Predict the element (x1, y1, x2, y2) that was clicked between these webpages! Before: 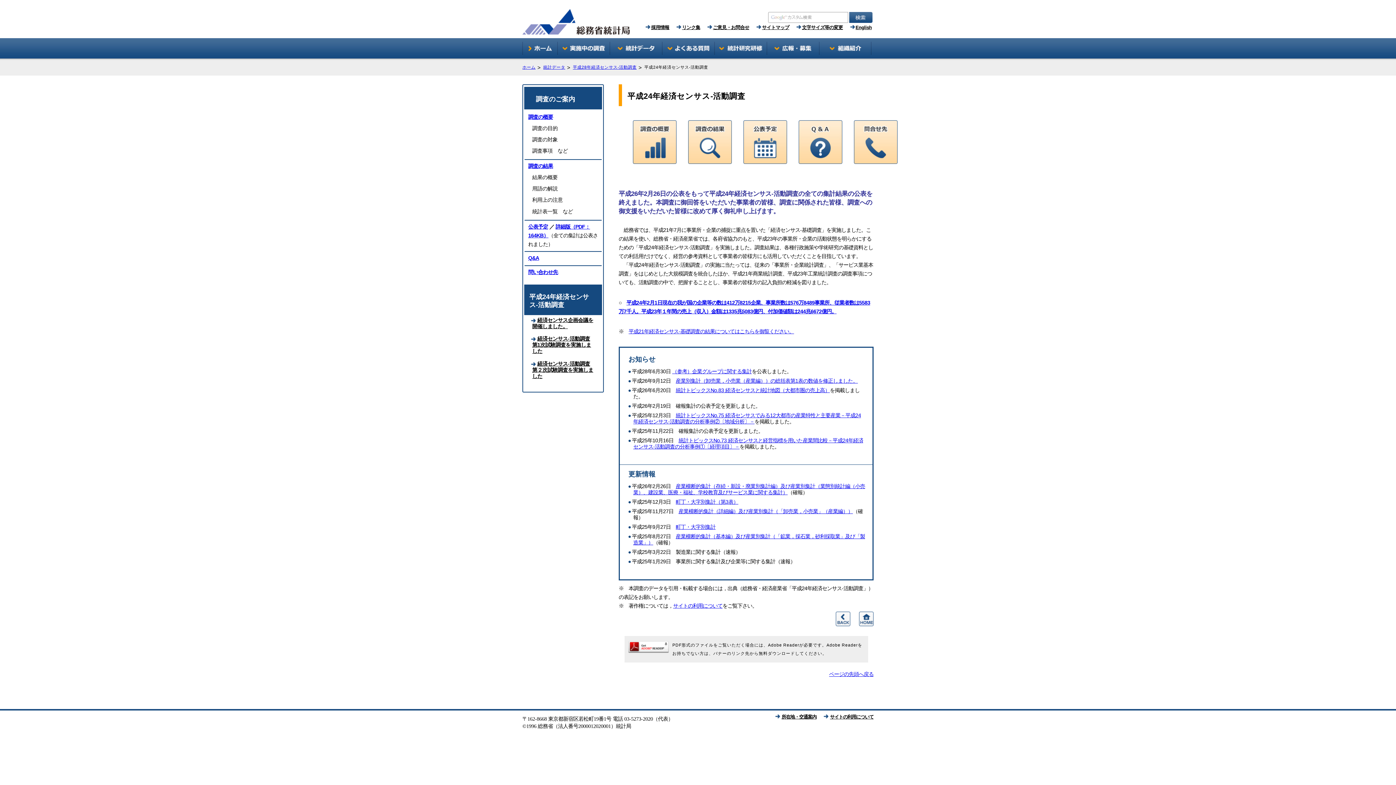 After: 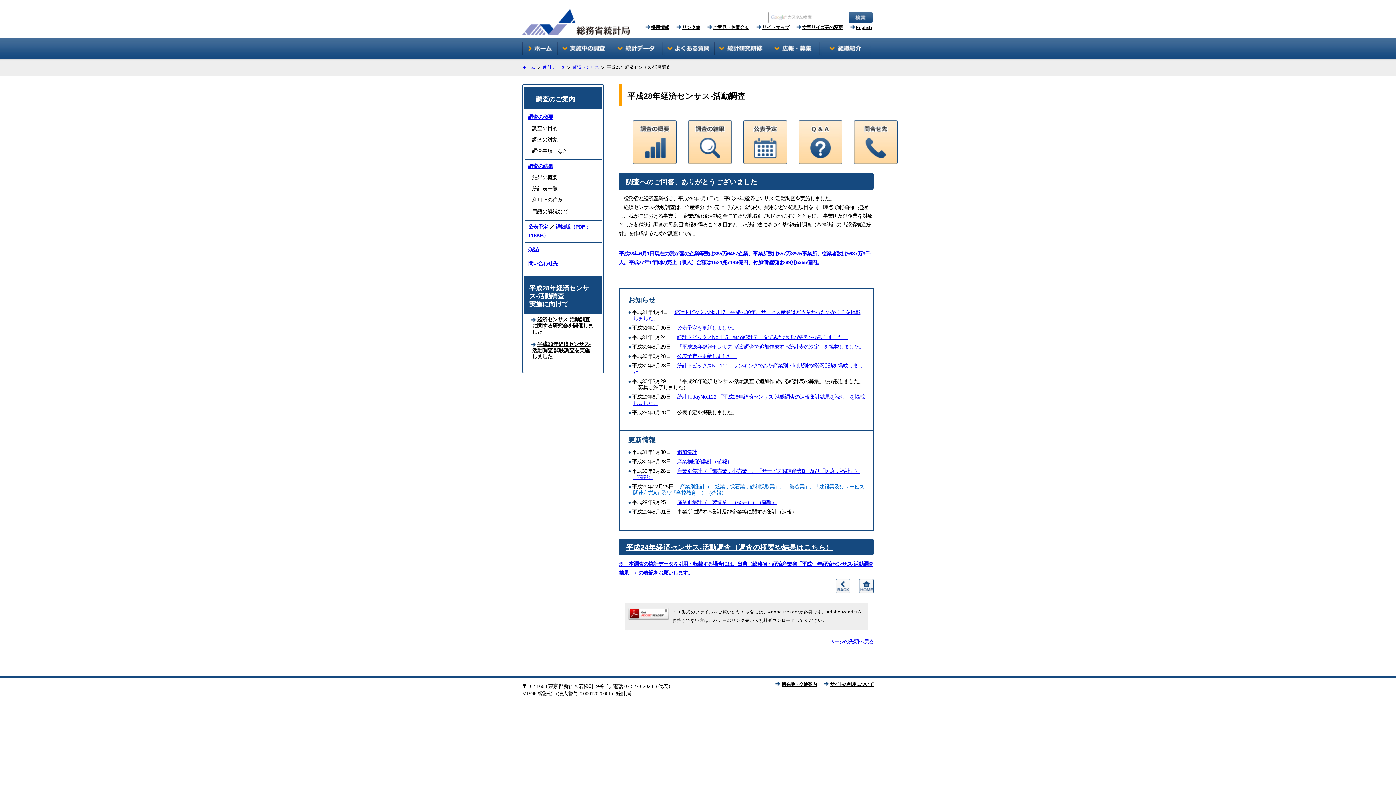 Action: bbox: (828, 621, 850, 627)